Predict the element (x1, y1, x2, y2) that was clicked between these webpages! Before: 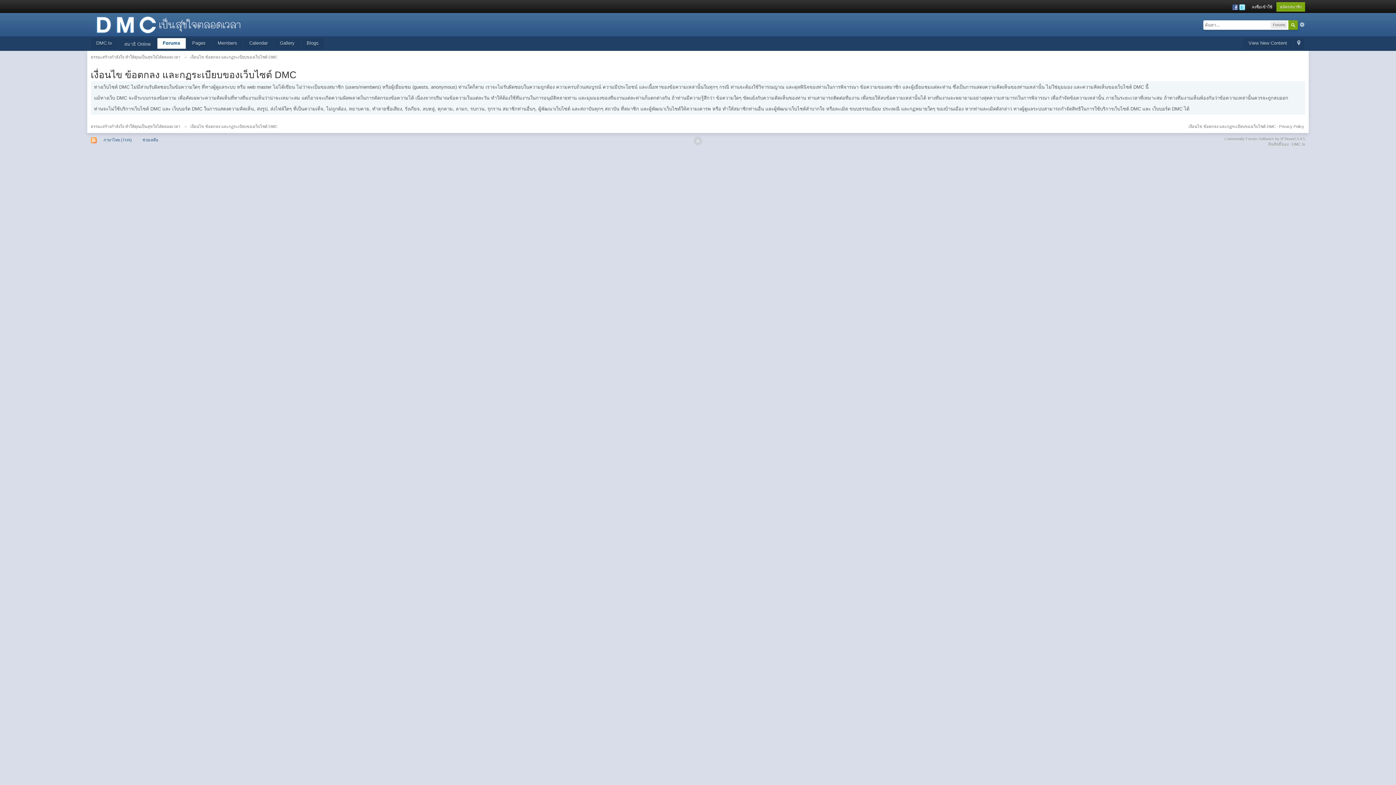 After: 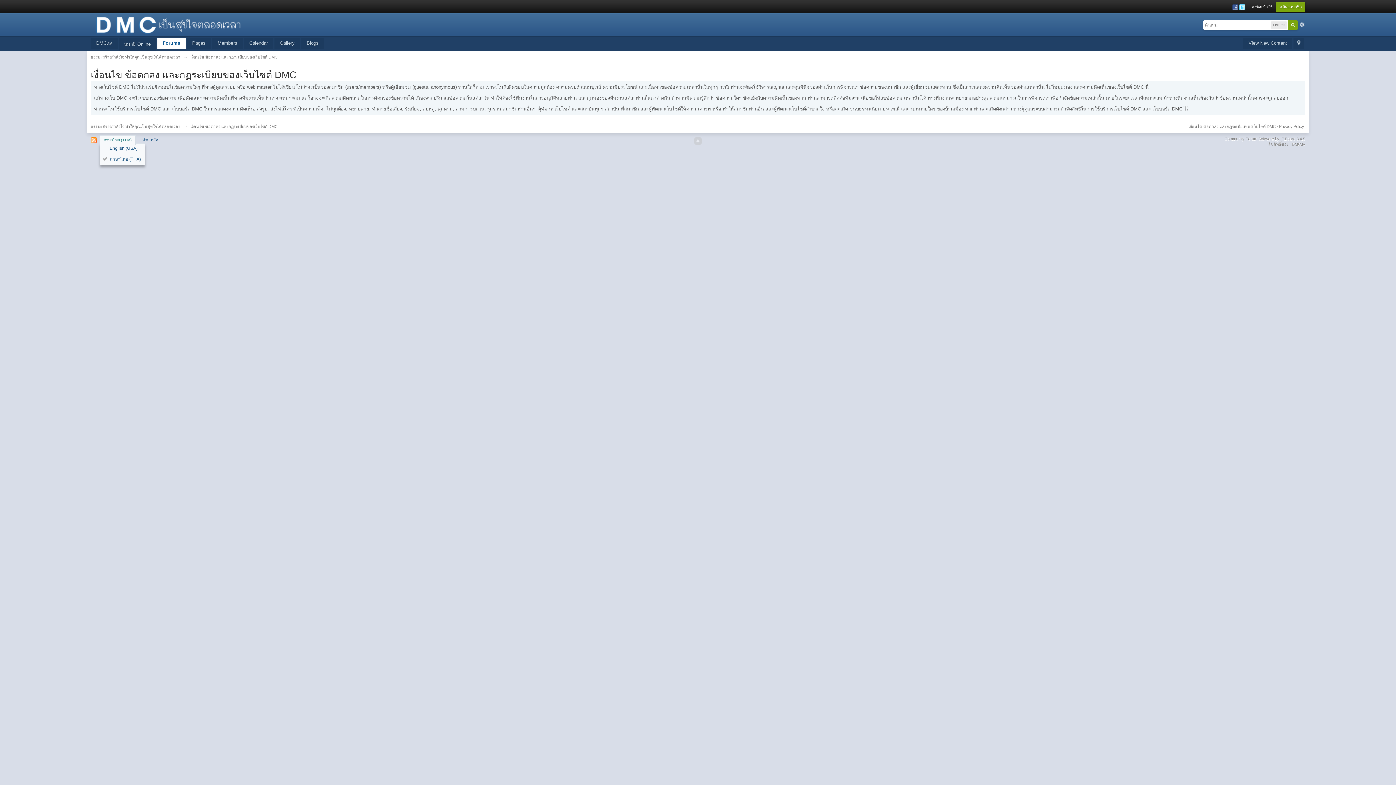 Action: bbox: (99, 136, 135, 143) label: ภาษาไทย (THA)